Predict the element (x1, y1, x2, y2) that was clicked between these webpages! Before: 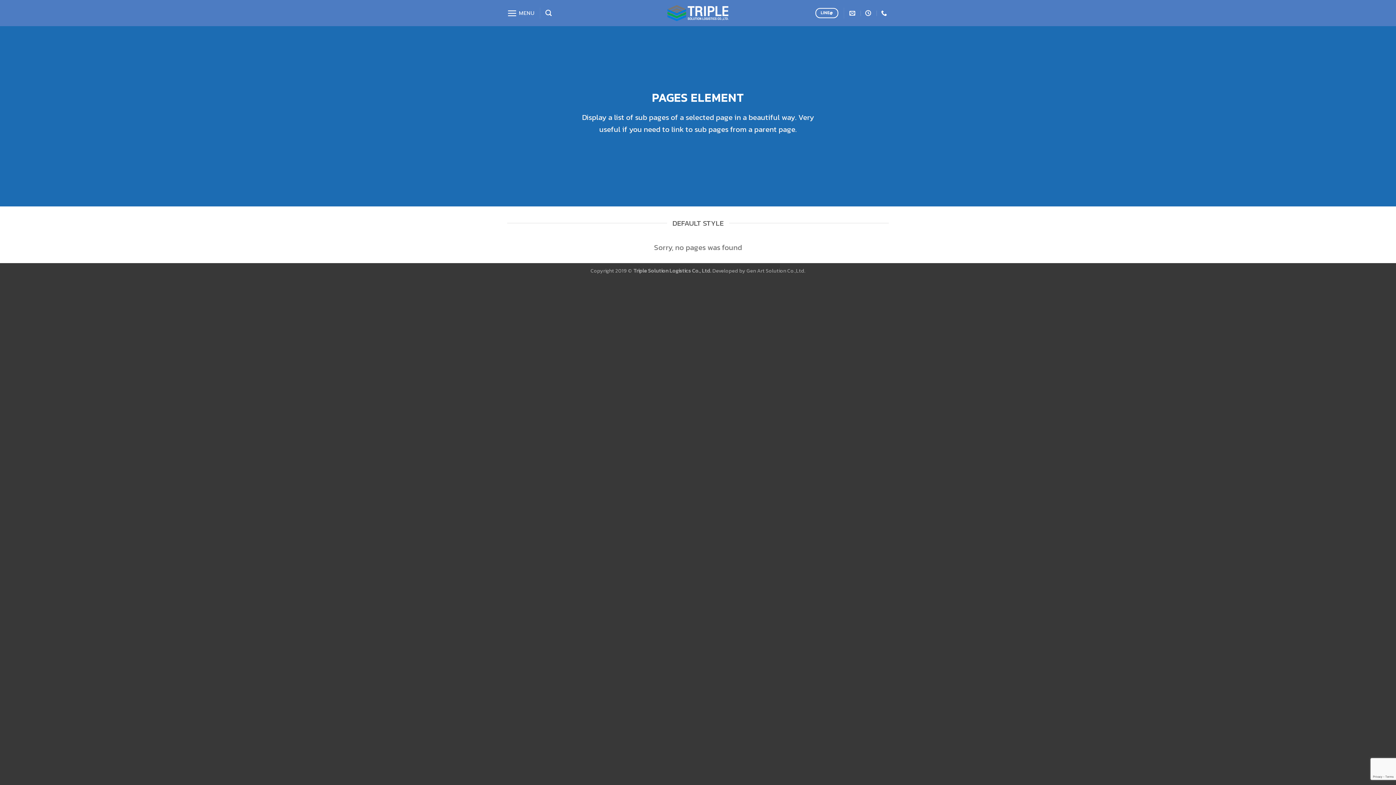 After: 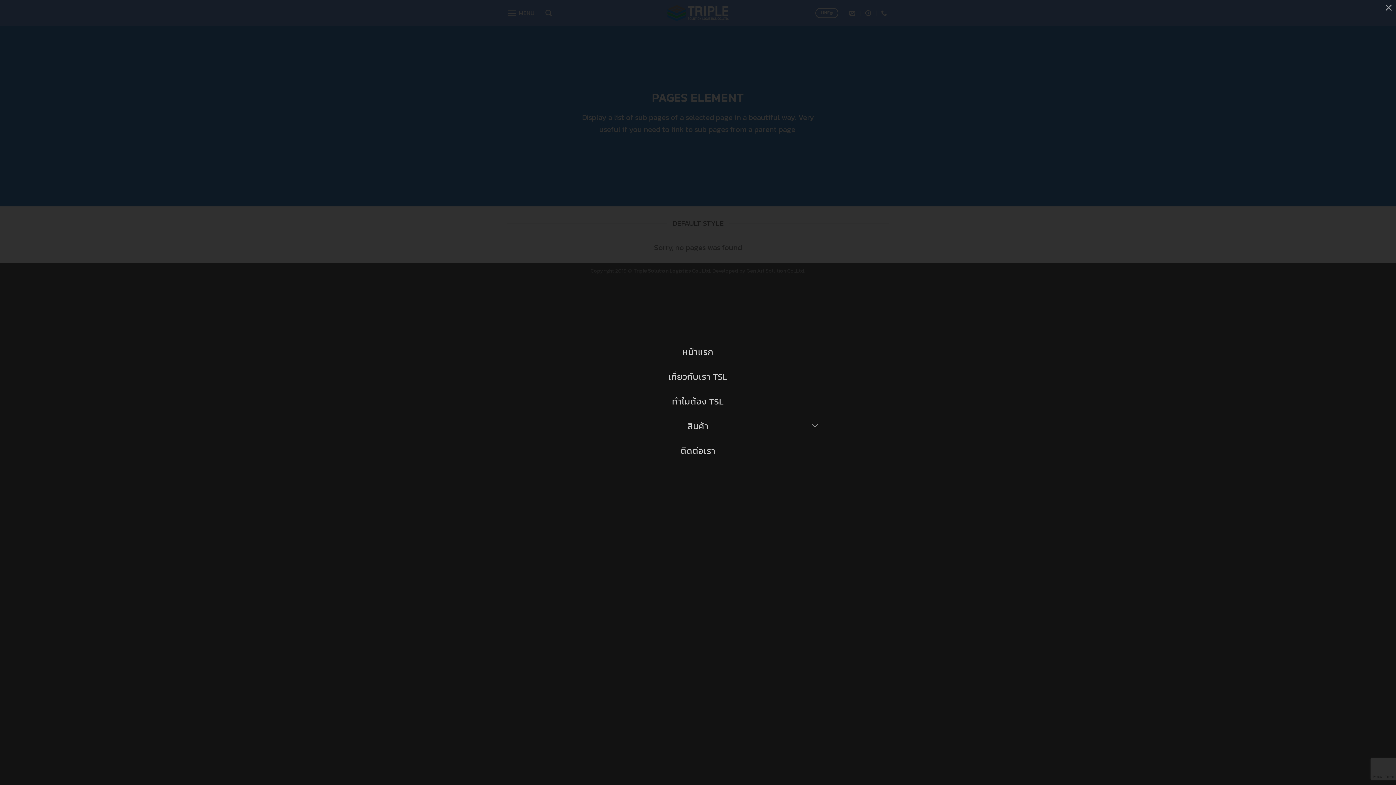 Action: bbox: (507, 3, 534, 22) label: Menu